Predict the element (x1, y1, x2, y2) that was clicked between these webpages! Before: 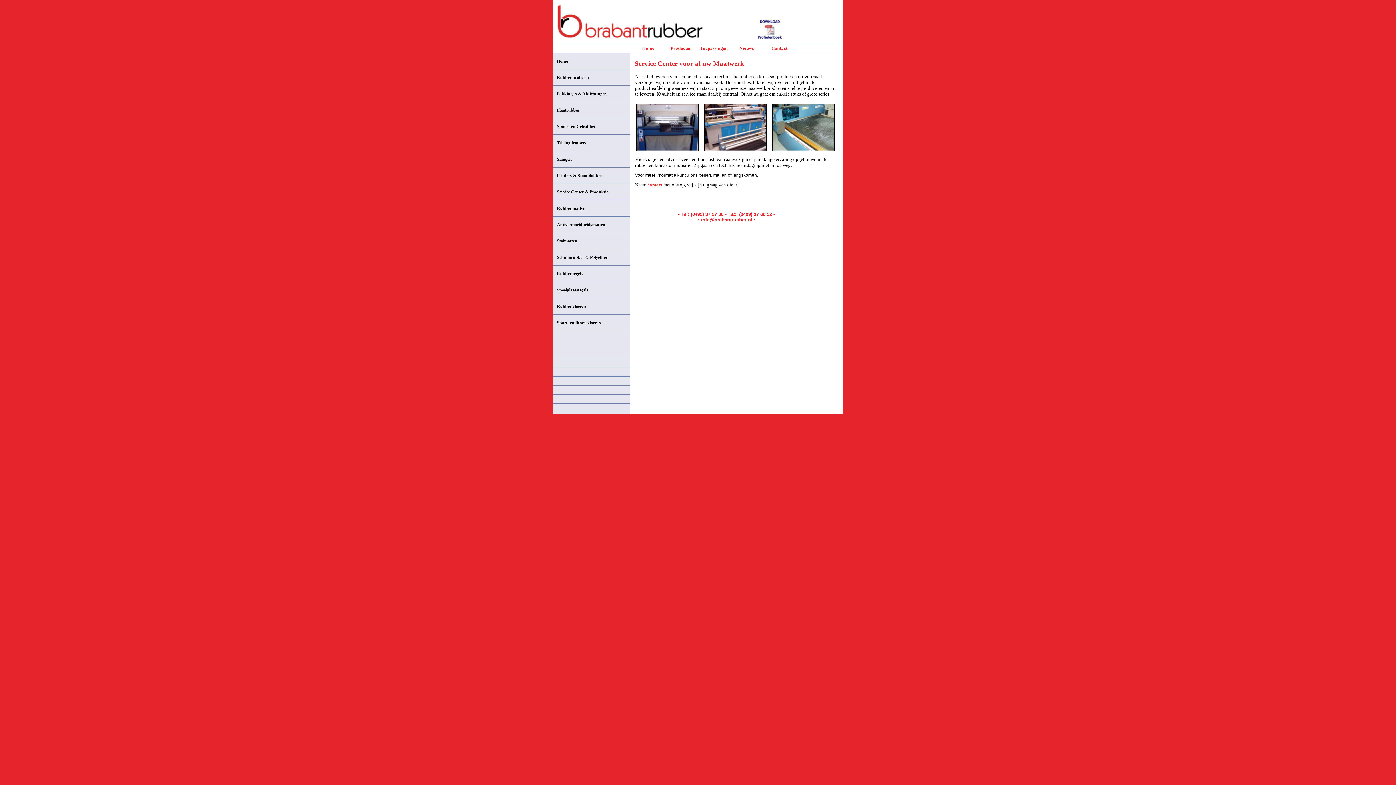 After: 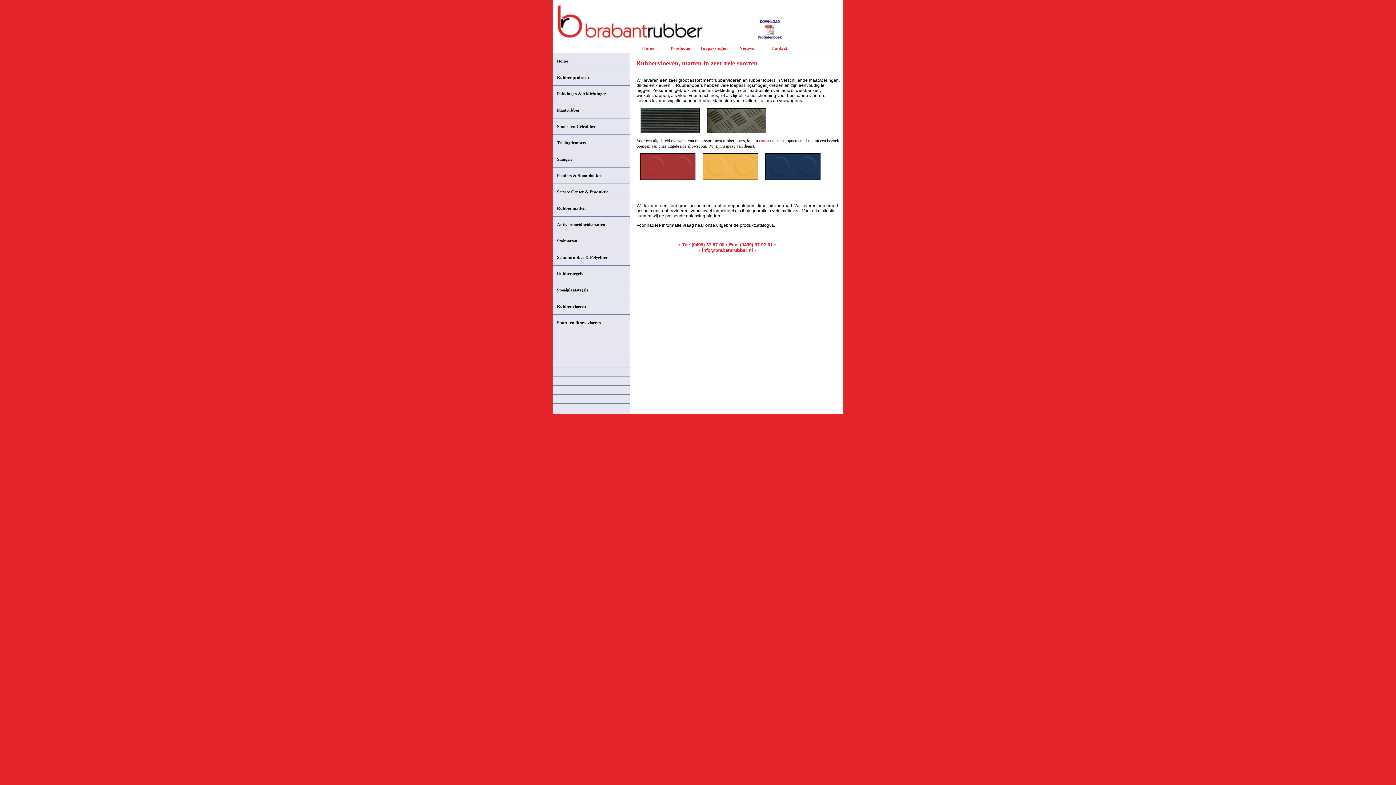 Action: label: Rubber vloeren bbox: (552, 298, 629, 314)